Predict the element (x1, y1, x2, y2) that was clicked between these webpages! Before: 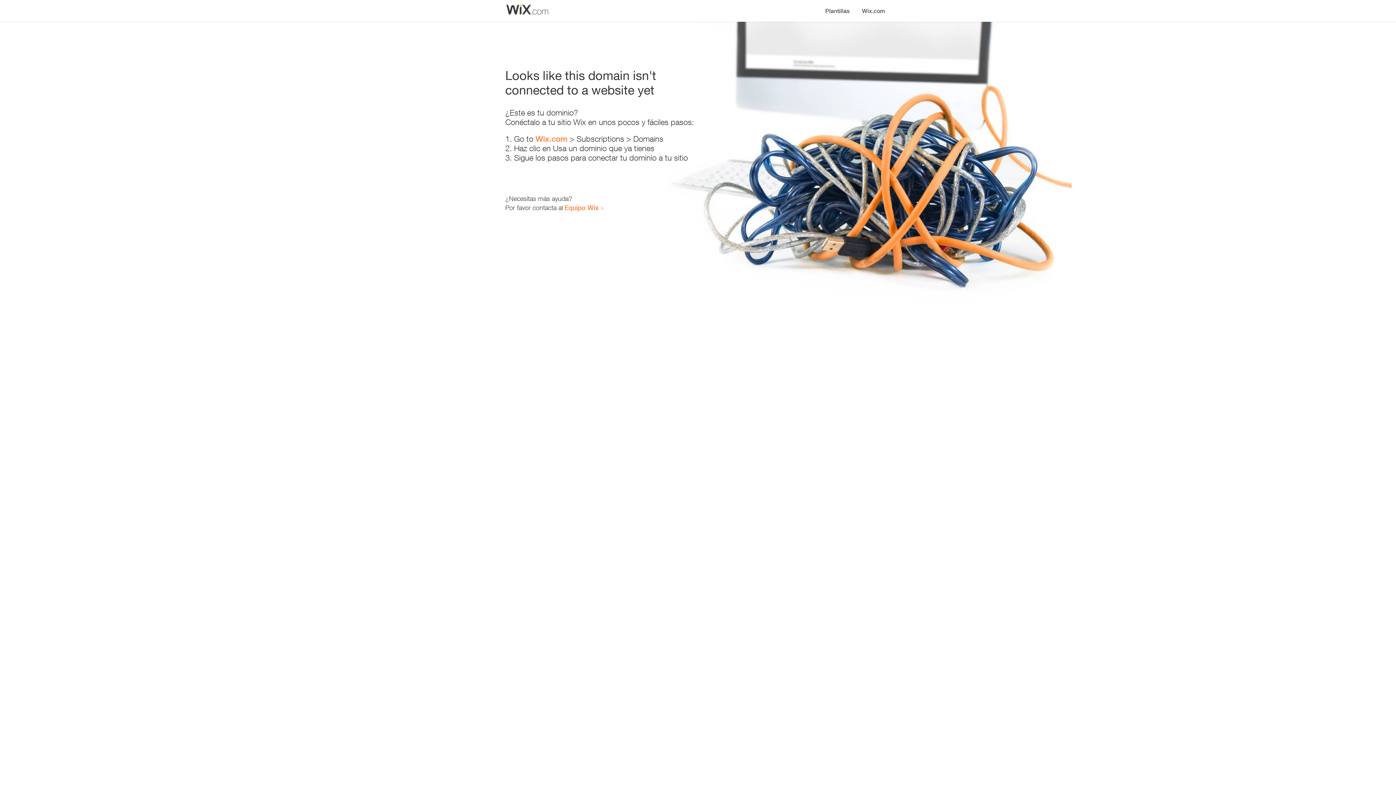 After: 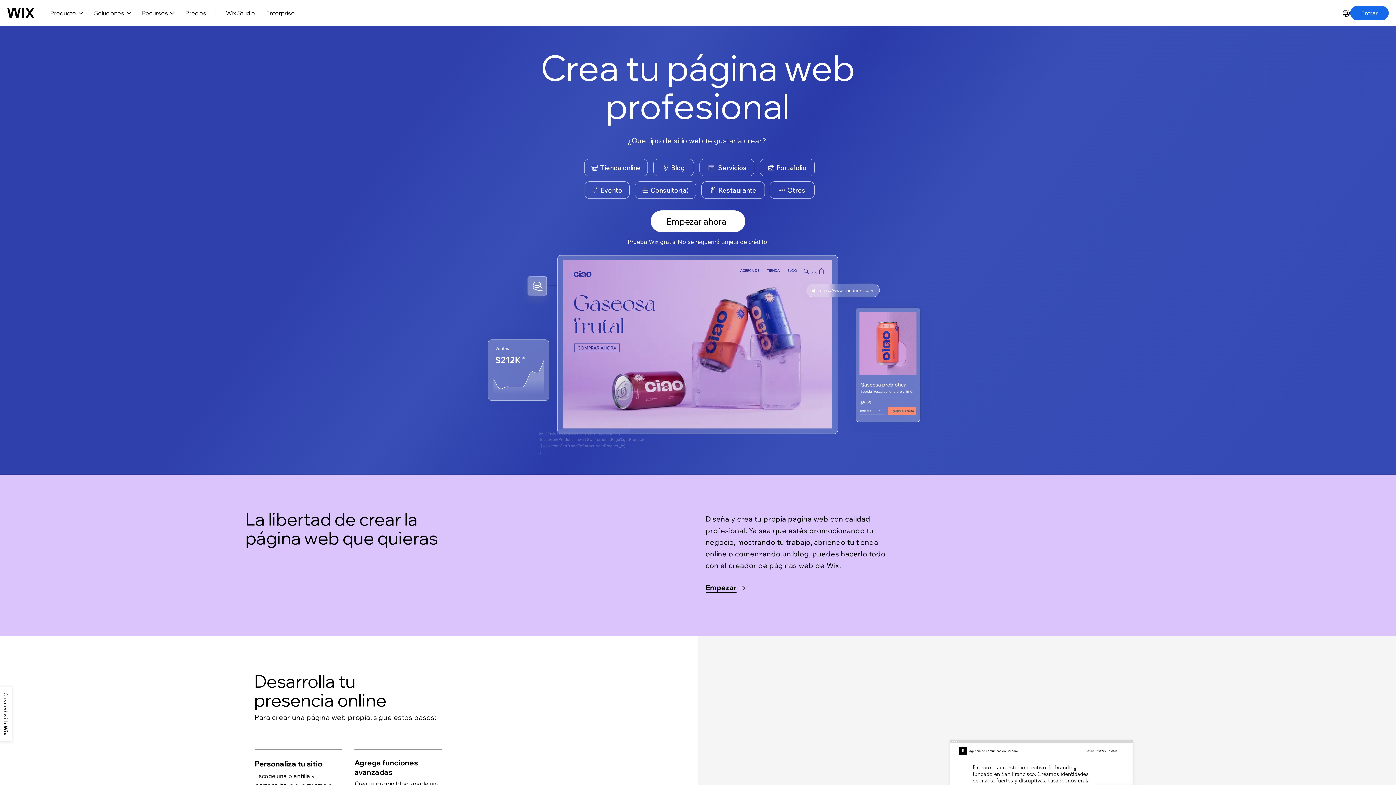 Action: label: Wix.com bbox: (856, 0, 890, 14)